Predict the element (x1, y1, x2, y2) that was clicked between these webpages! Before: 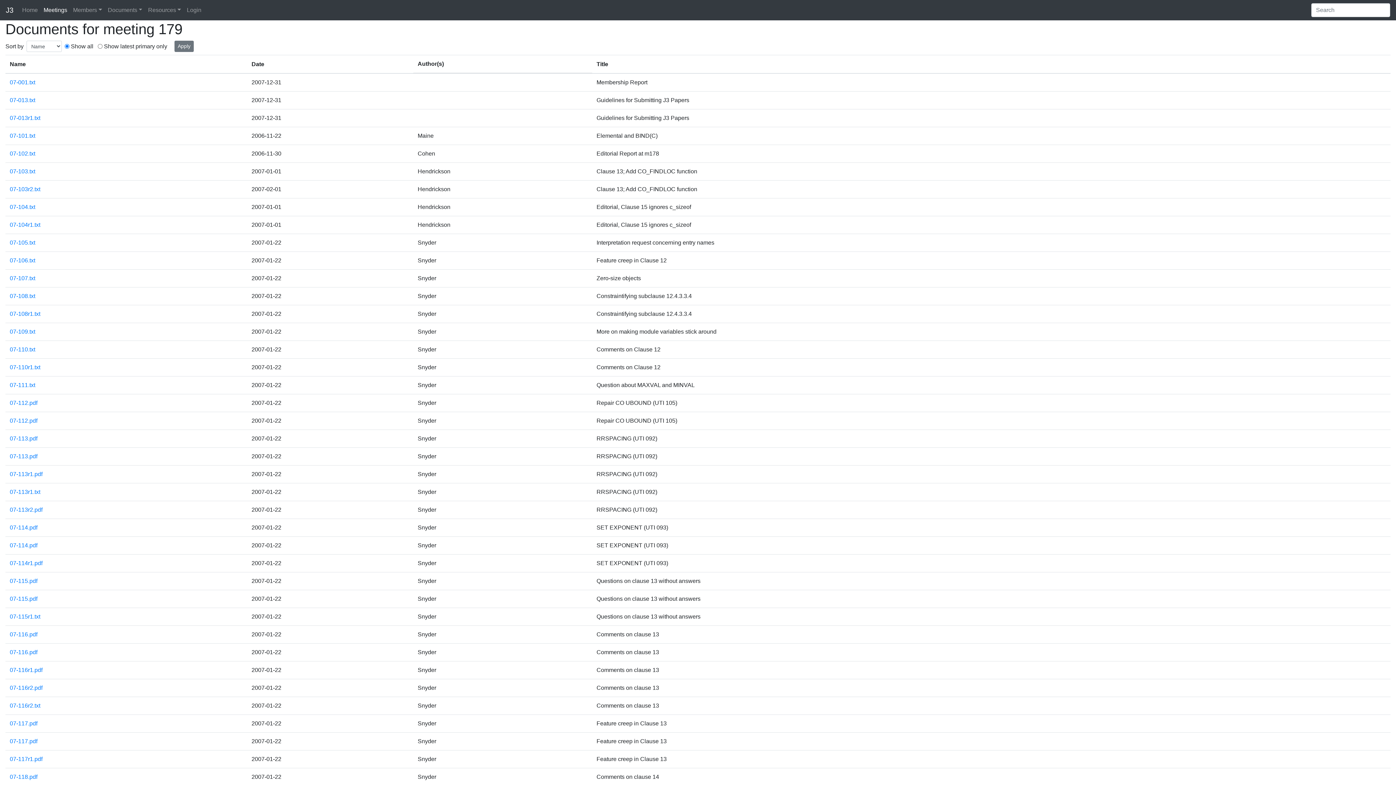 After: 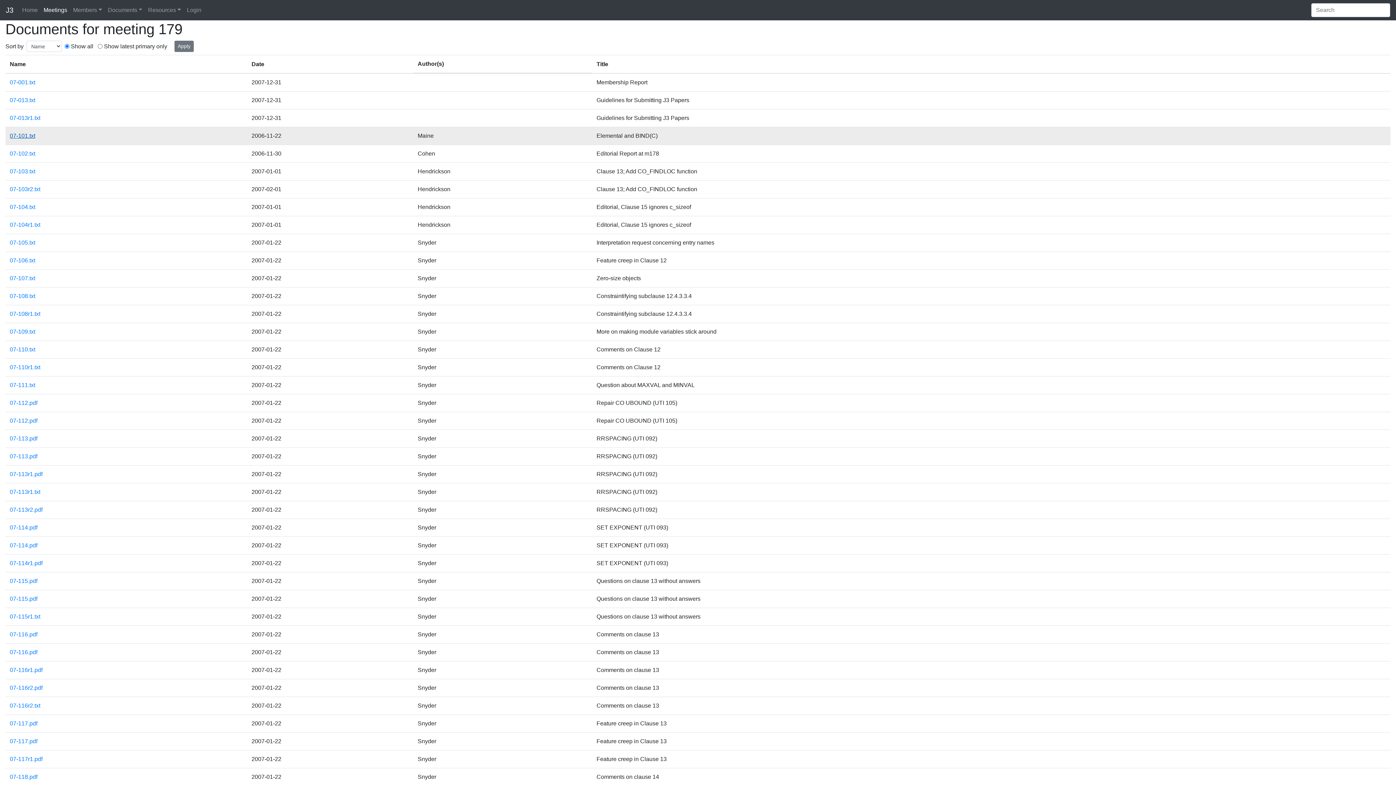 Action: label: 07-101.txt bbox: (9, 132, 35, 138)